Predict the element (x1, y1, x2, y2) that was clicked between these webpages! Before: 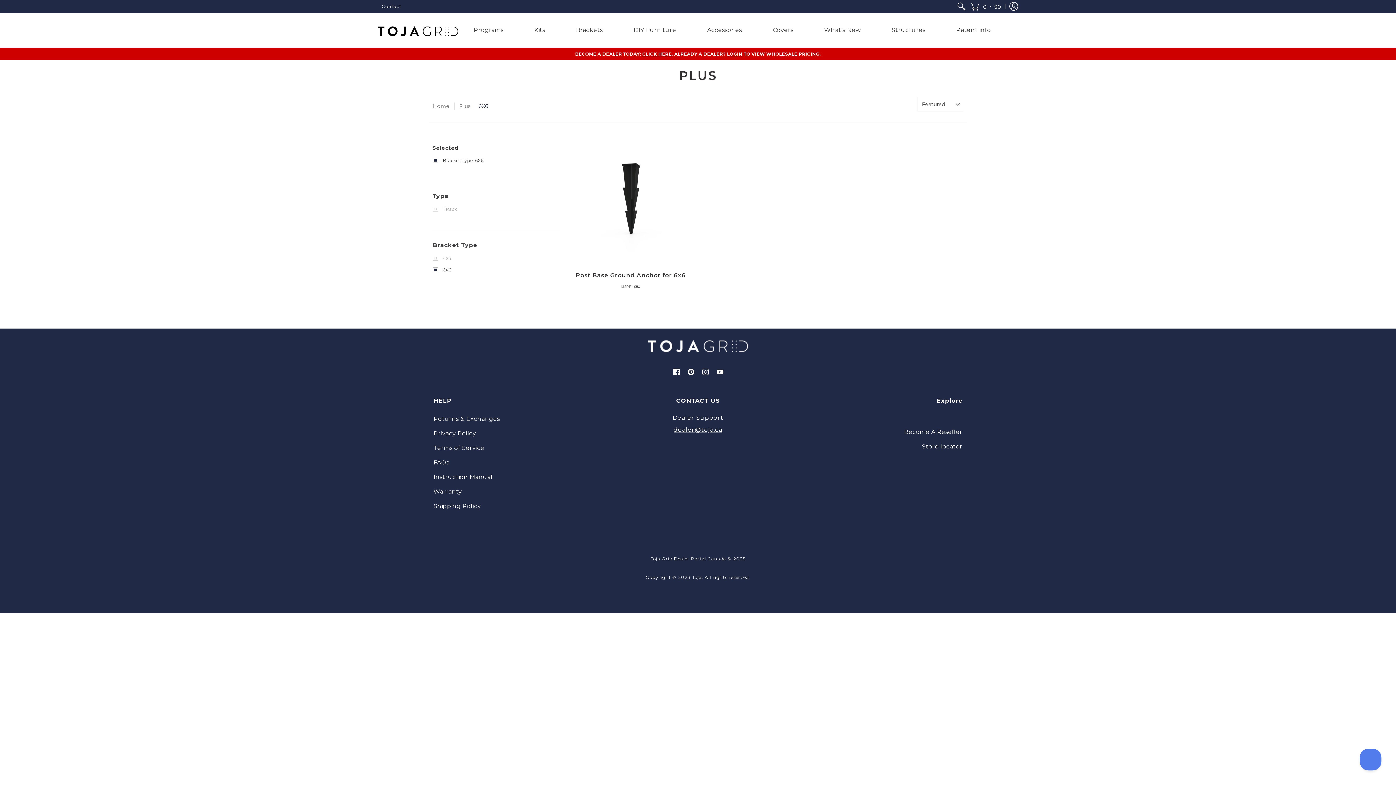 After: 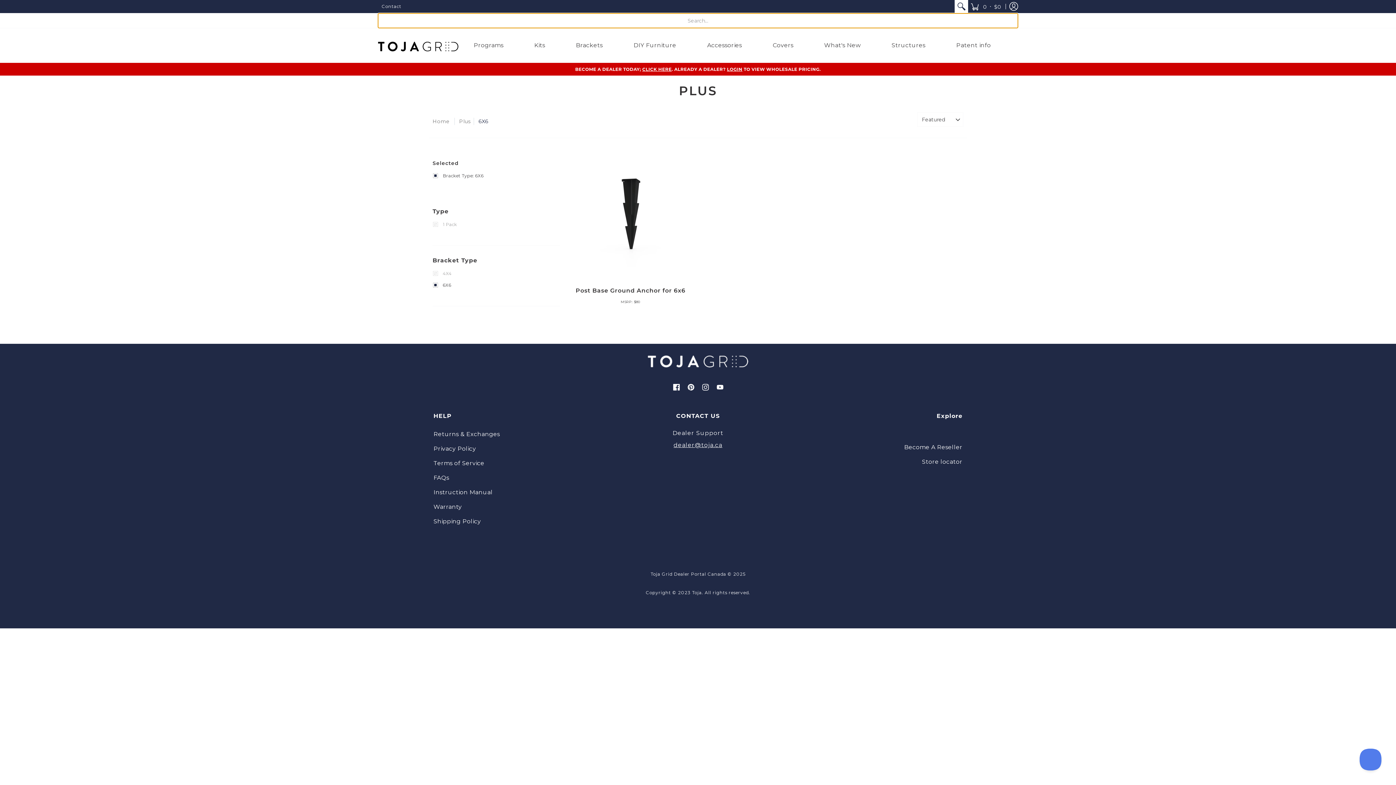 Action: bbox: (954, 0, 968, 13)